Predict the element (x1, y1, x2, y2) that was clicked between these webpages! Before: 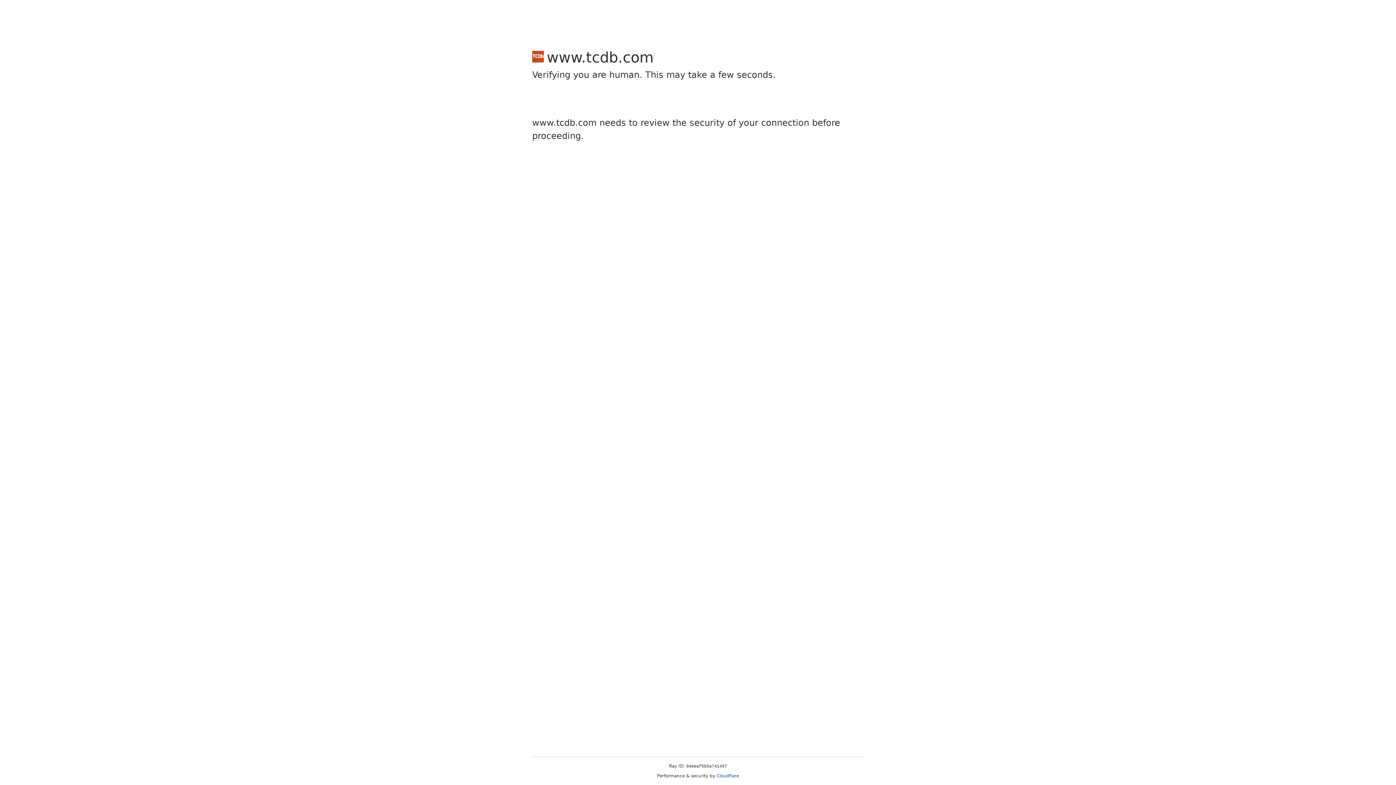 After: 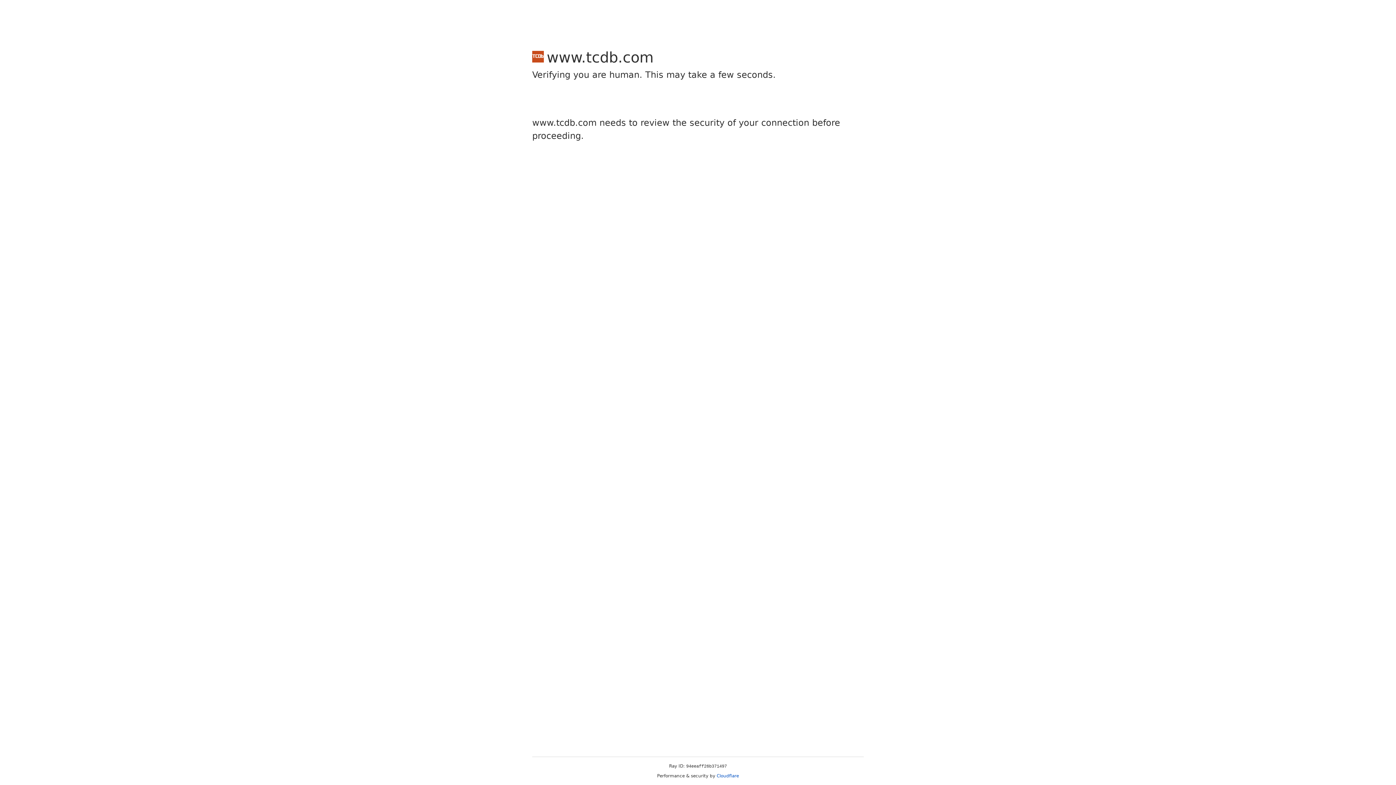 Action: bbox: (716, 773, 739, 778) label: Cloudflare